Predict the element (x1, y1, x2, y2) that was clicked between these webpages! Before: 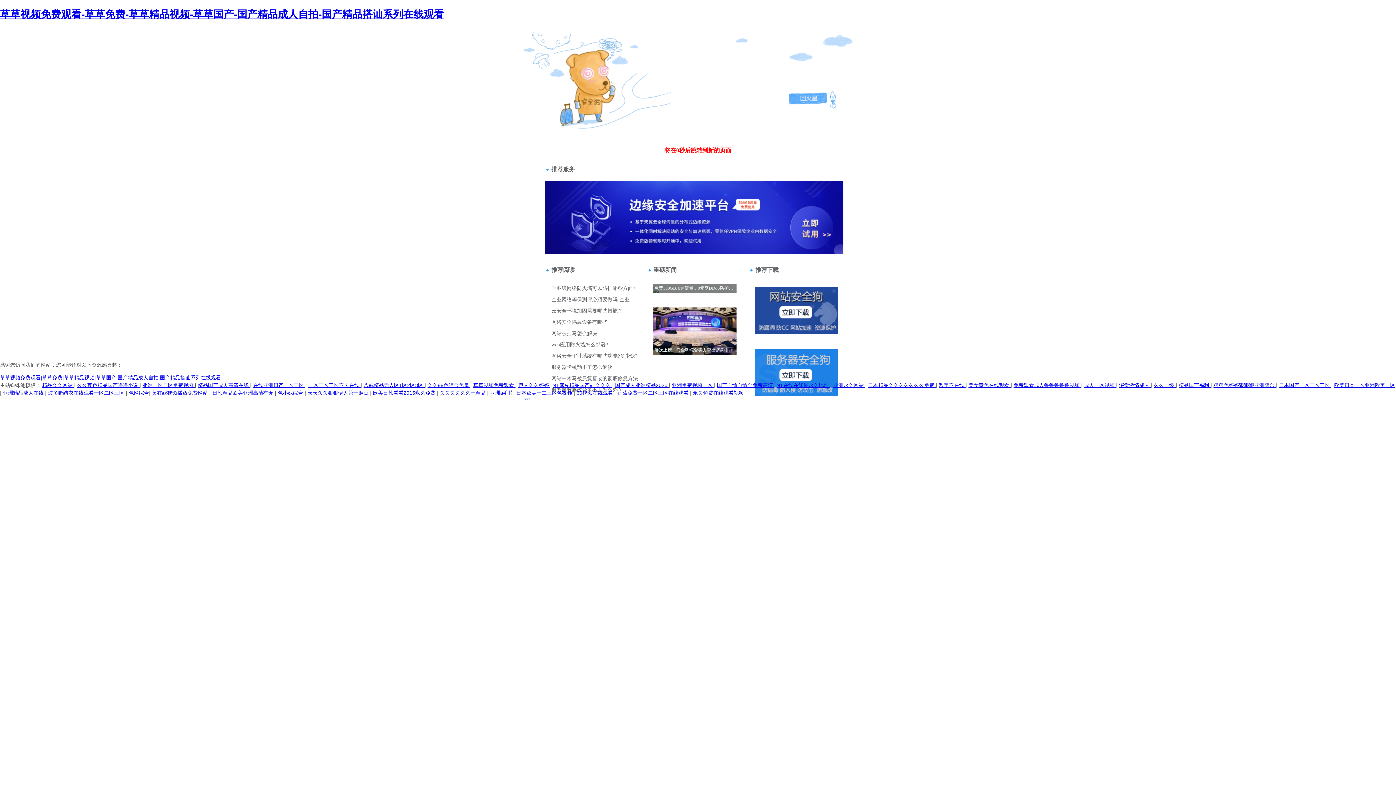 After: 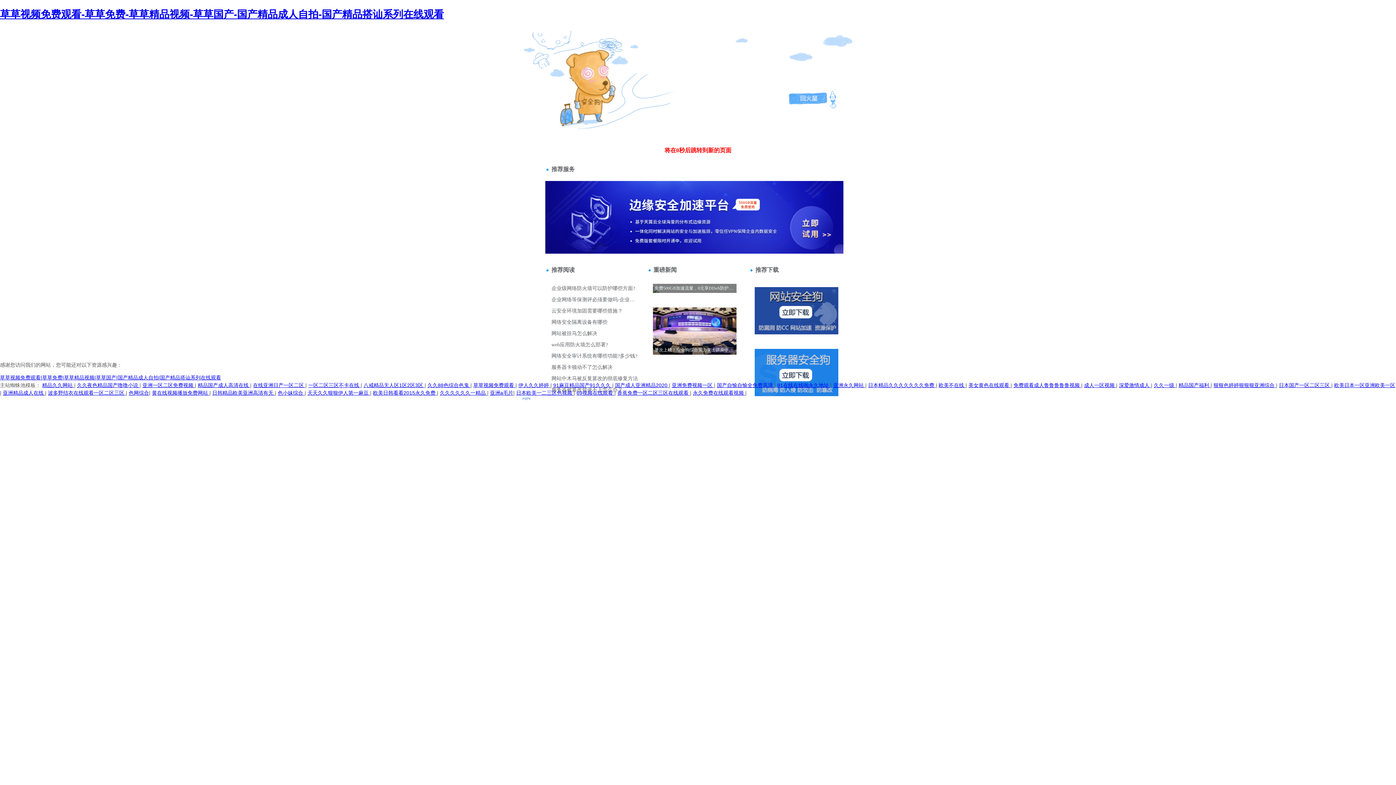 Action: label: 日本欧美一二三区色视频  bbox: (516, 390, 573, 395)